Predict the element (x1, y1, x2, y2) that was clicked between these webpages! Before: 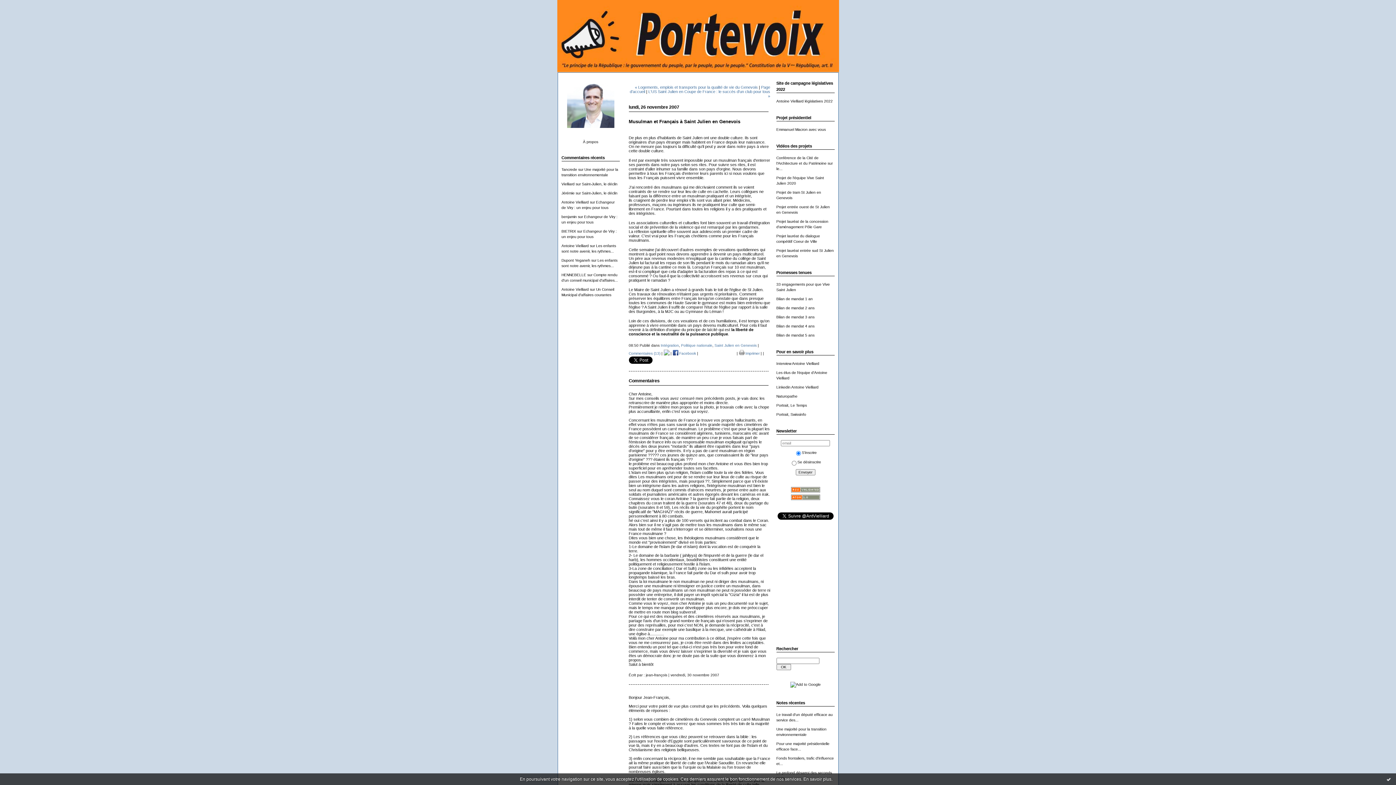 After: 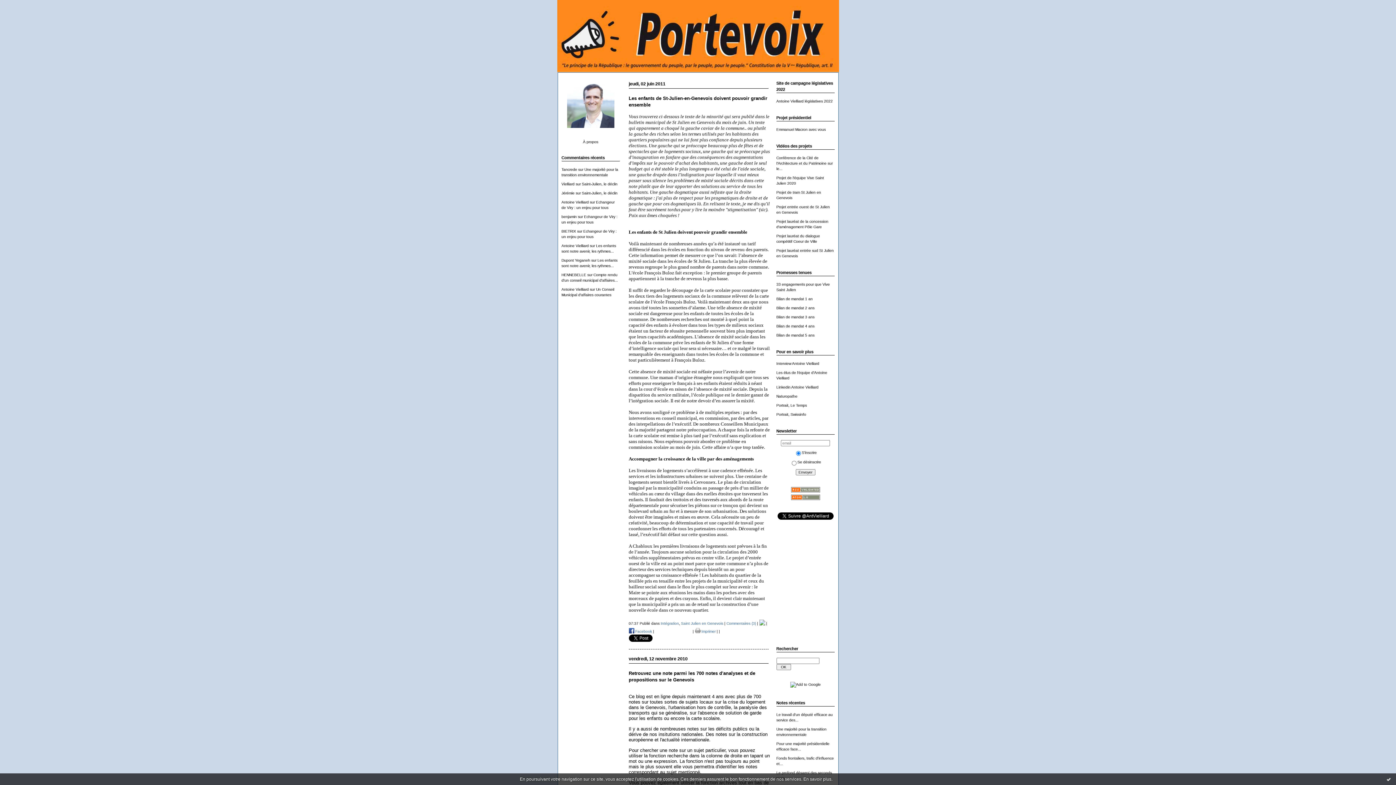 Action: bbox: (660, 343, 679, 347) label: Intégration